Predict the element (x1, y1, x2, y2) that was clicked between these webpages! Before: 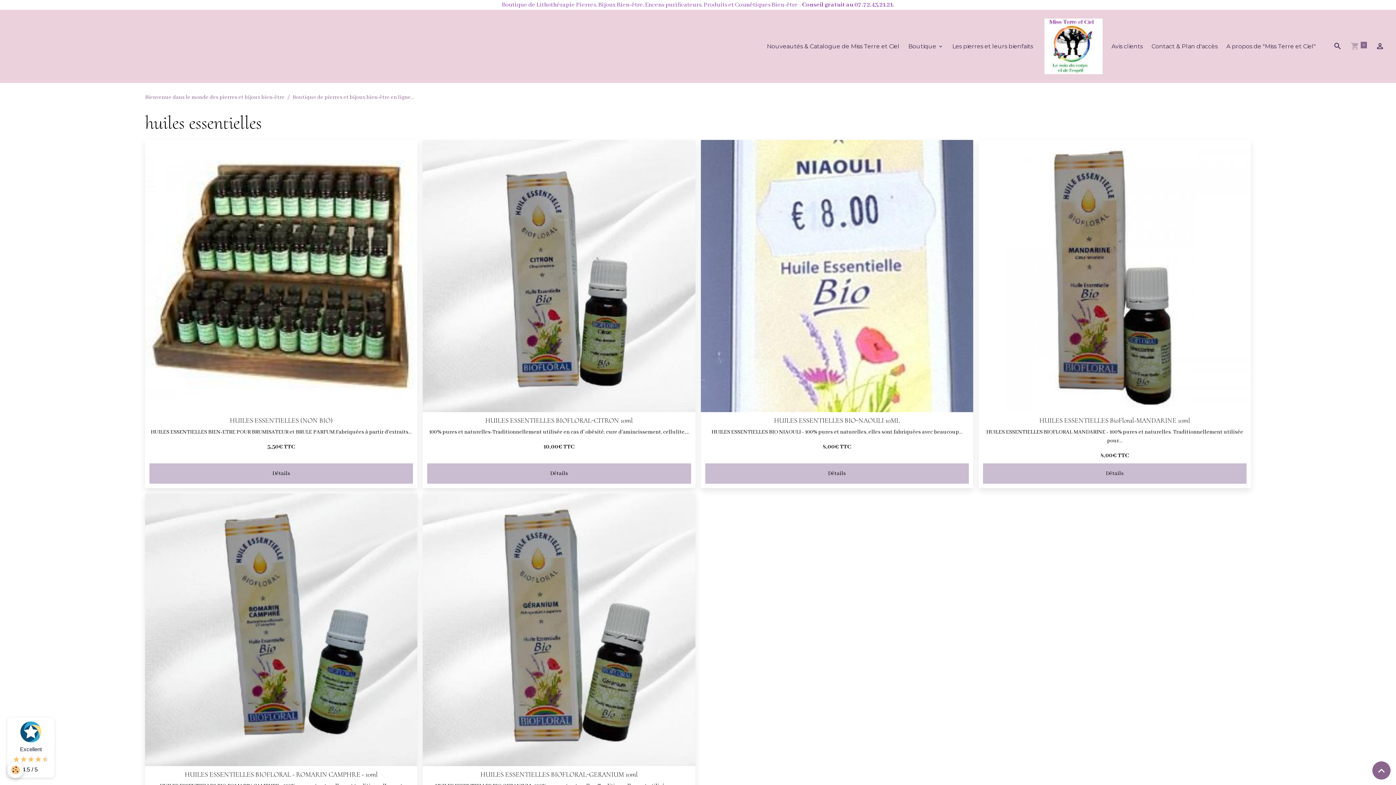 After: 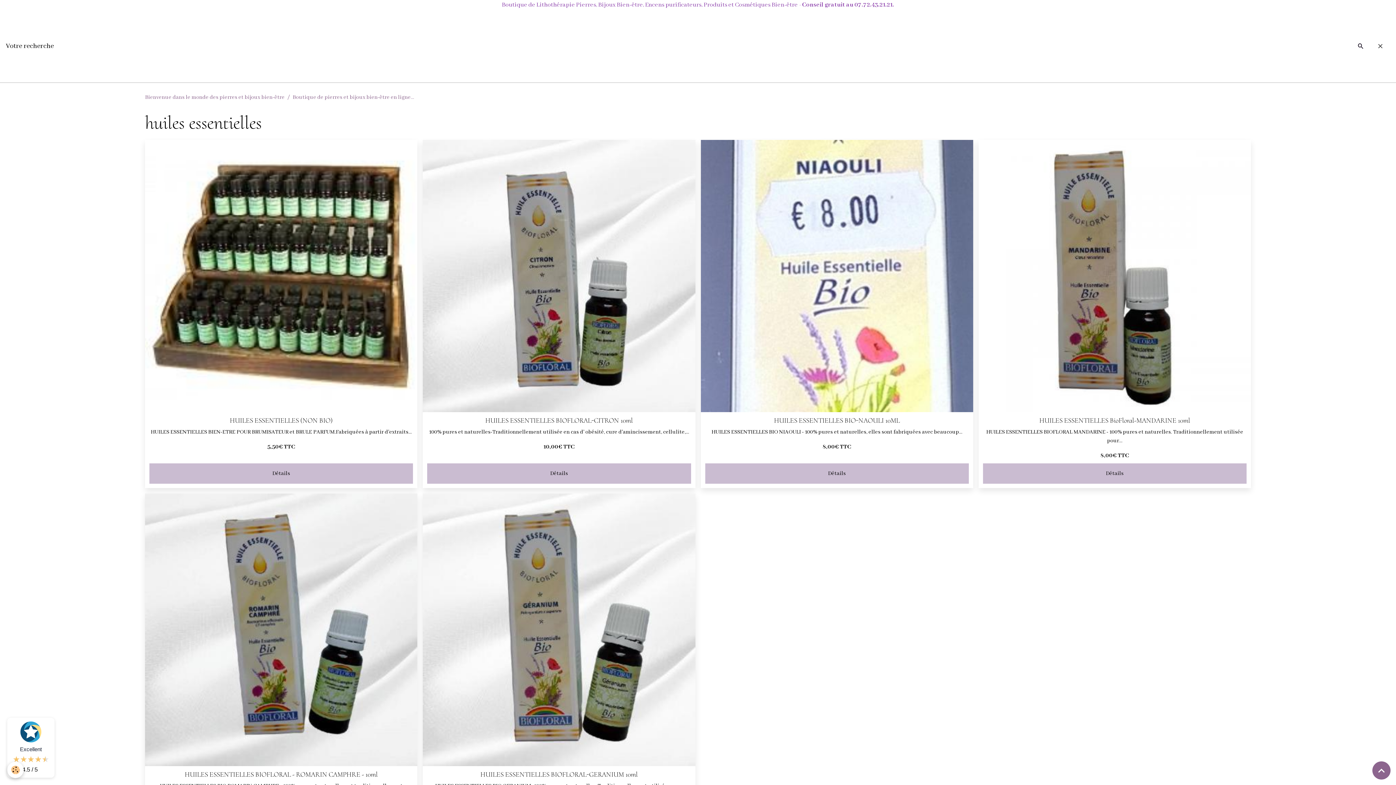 Action: bbox: (1330, 38, 1345, 53)